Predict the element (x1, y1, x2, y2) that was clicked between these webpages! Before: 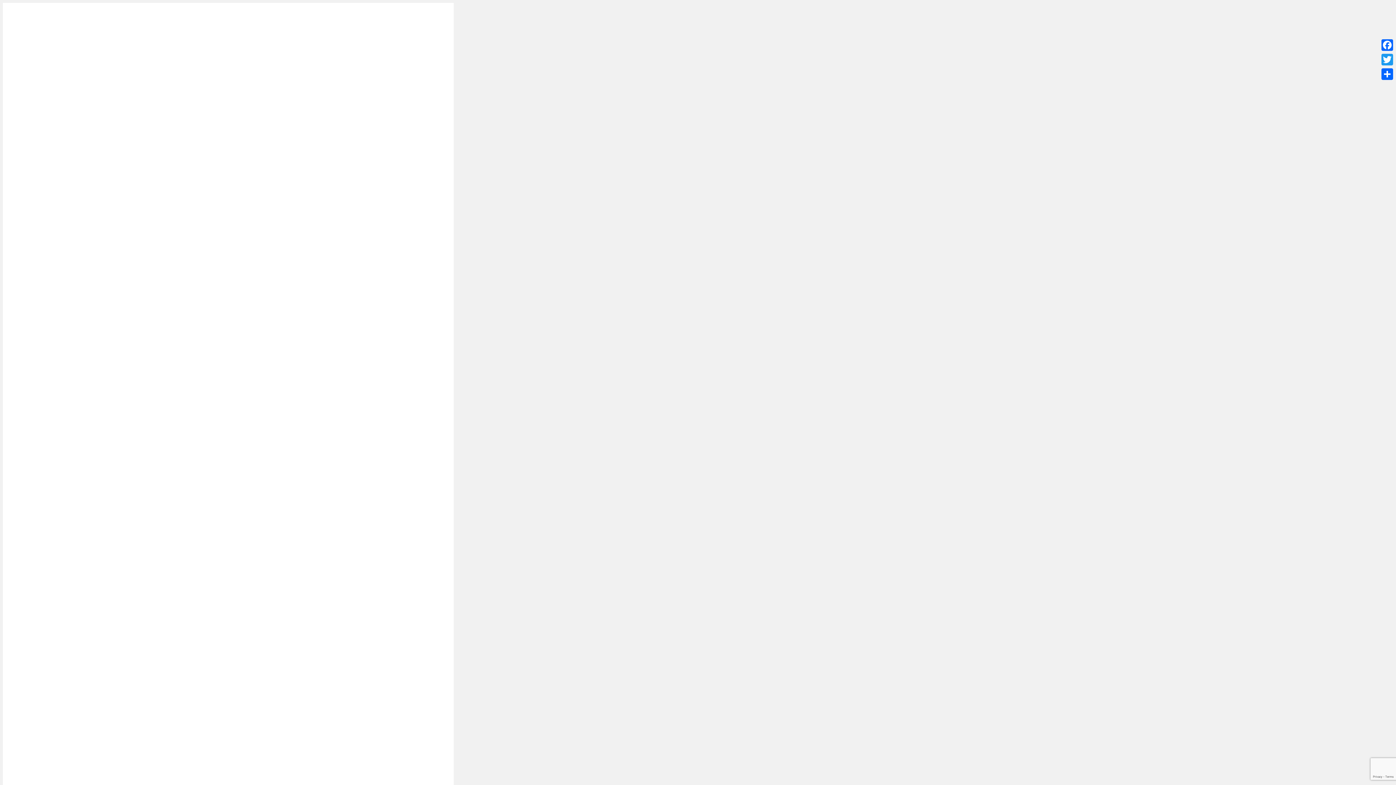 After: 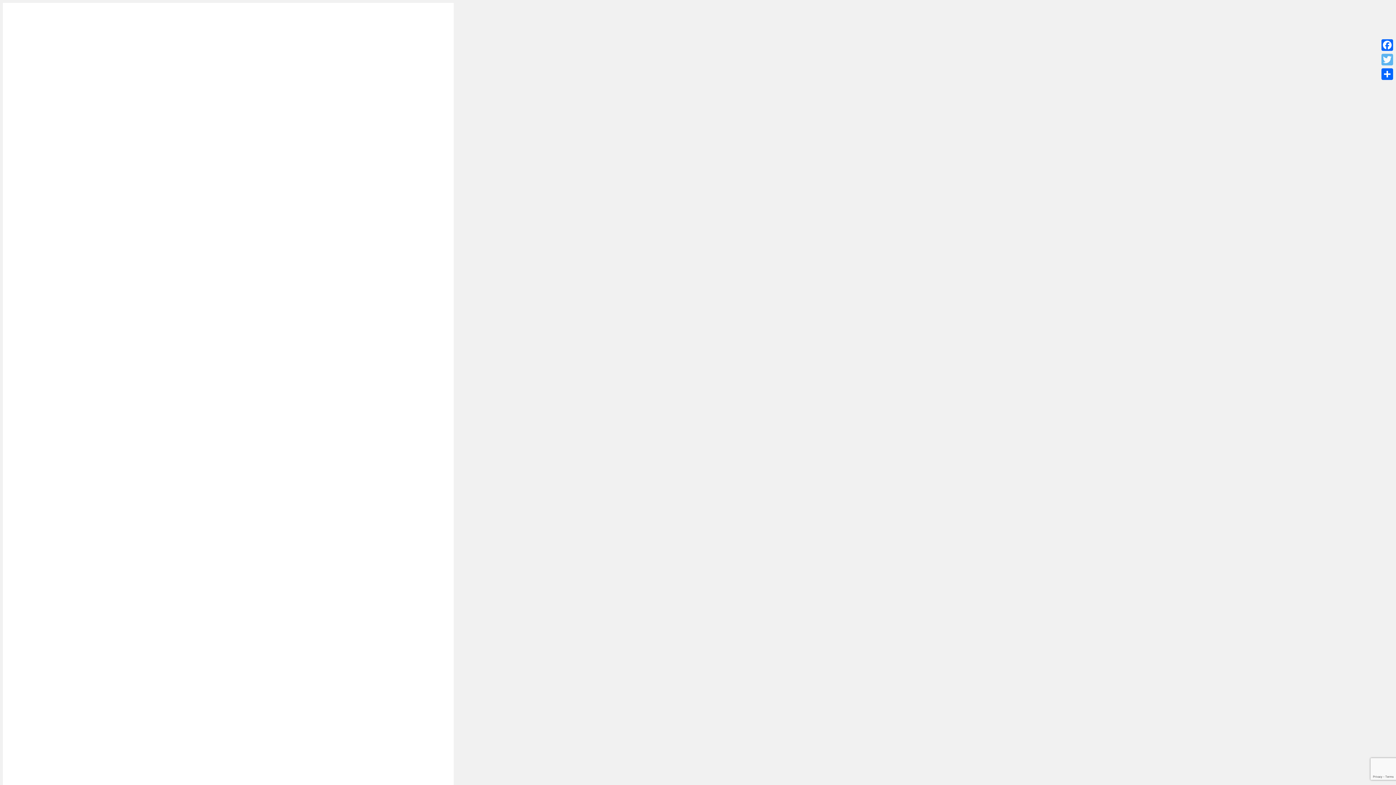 Action: label: Twitter bbox: (1380, 52, 1394, 66)